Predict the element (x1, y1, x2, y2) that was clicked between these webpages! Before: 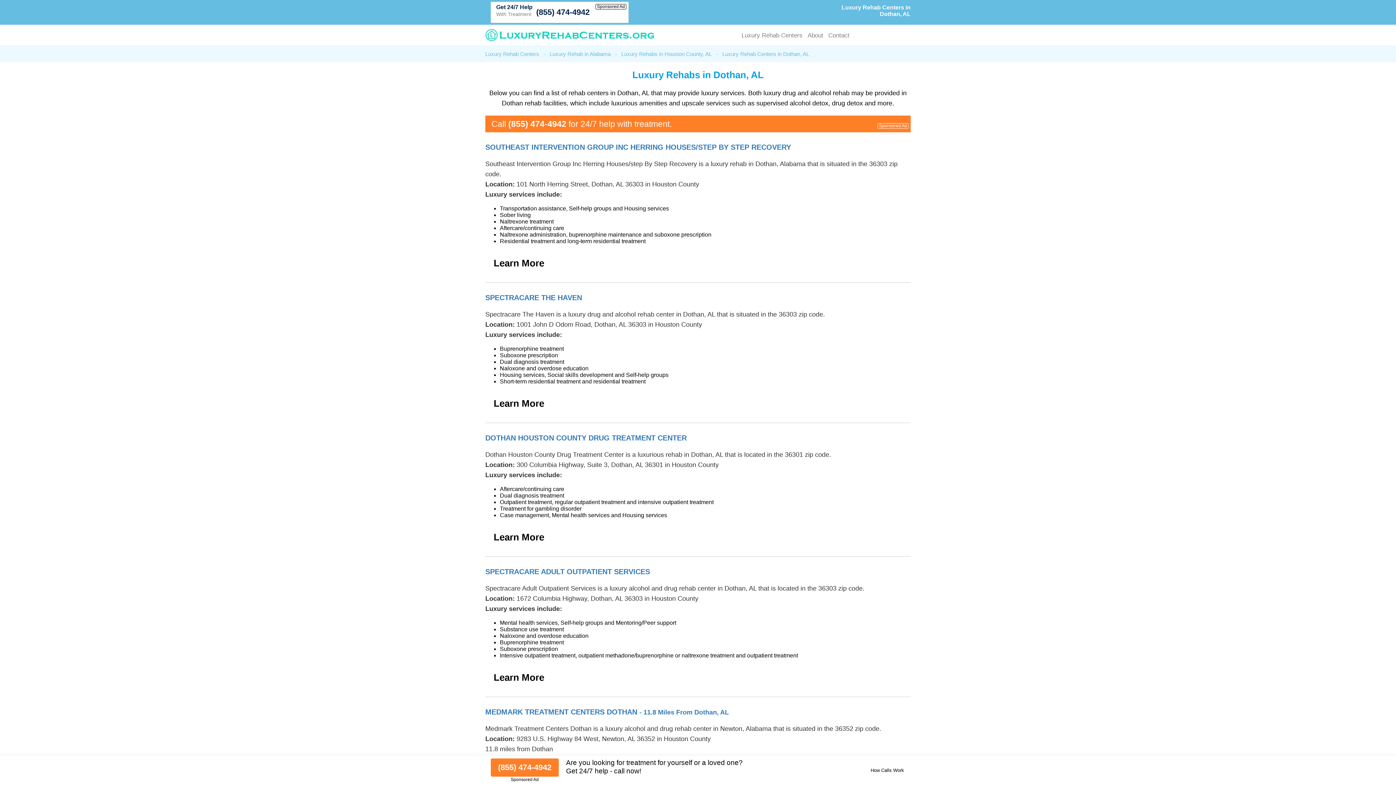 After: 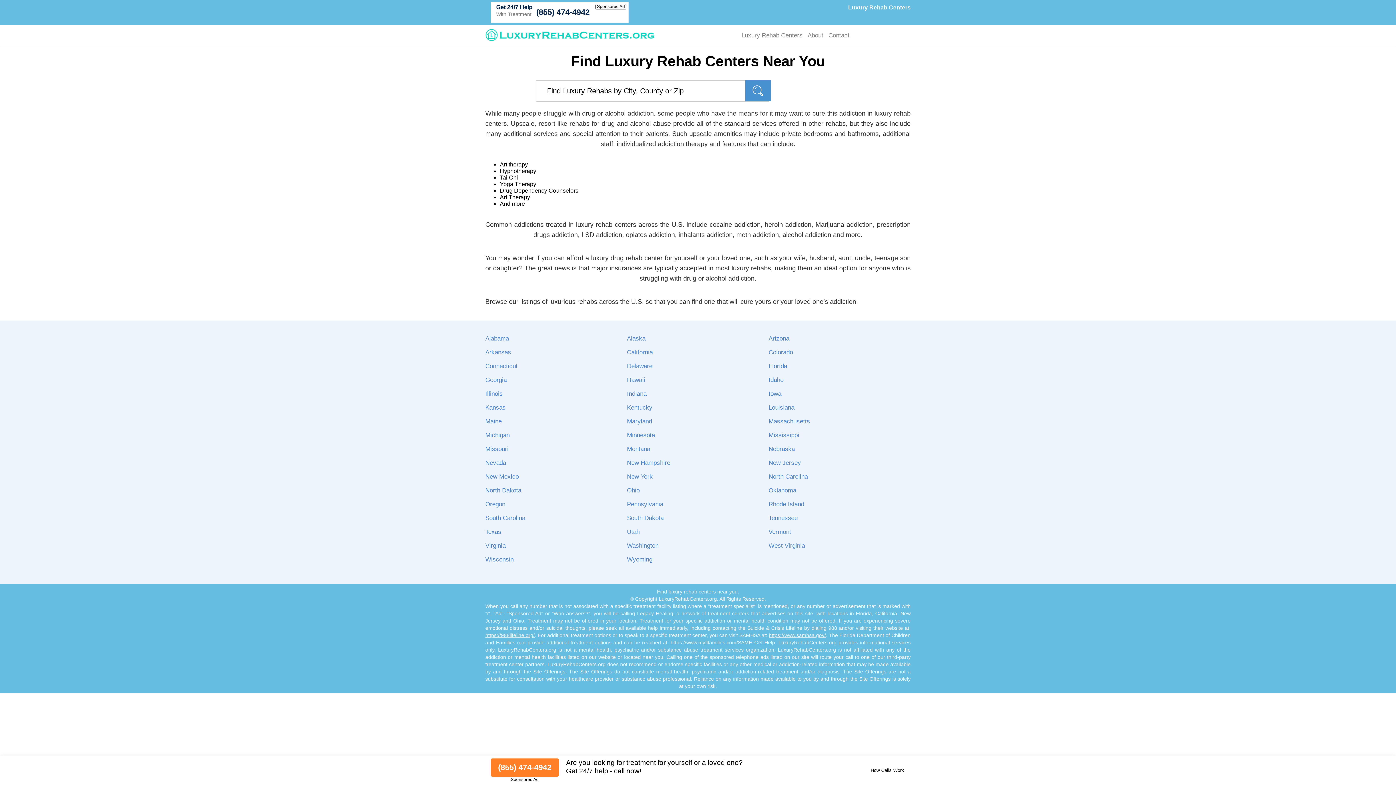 Action: bbox: (485, 51, 539, 57) label: Luxury Rehab Centers